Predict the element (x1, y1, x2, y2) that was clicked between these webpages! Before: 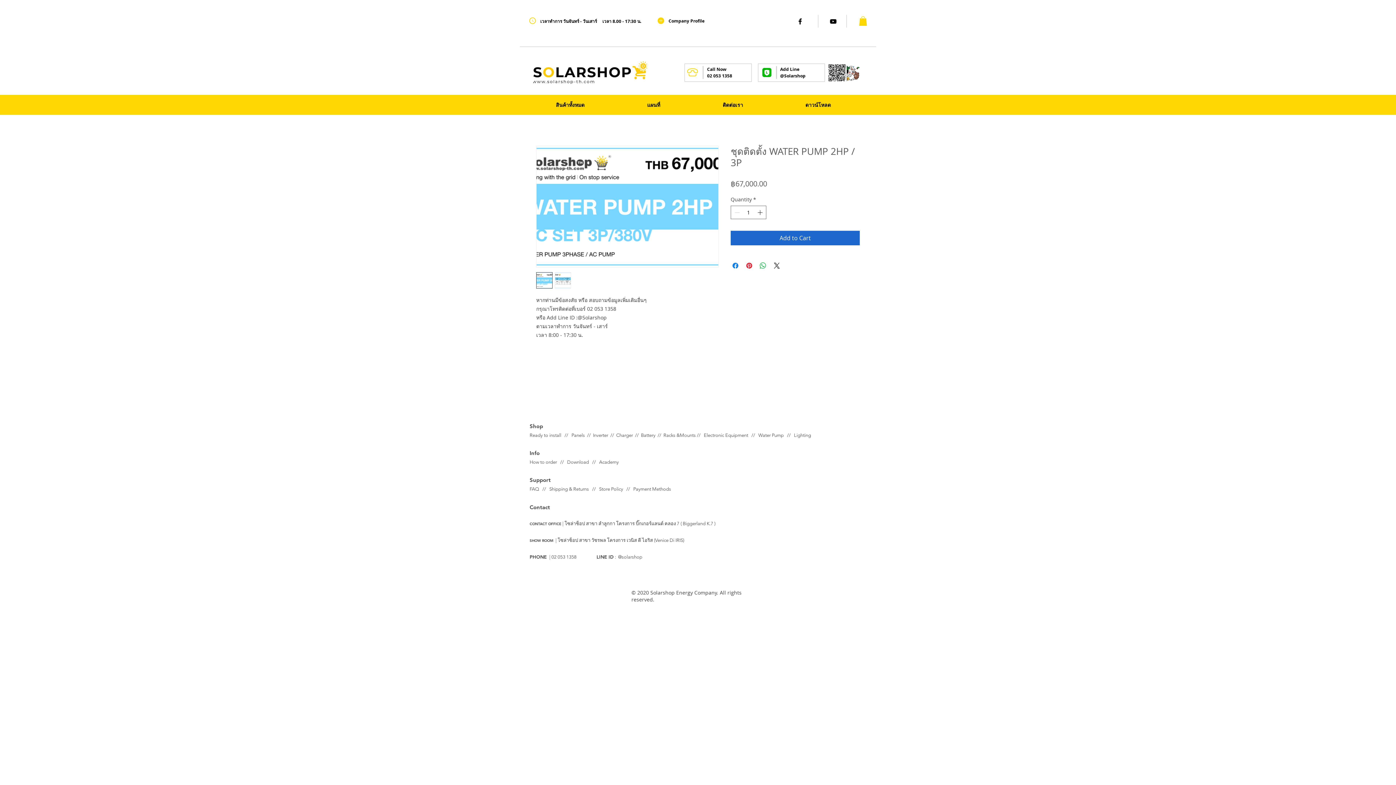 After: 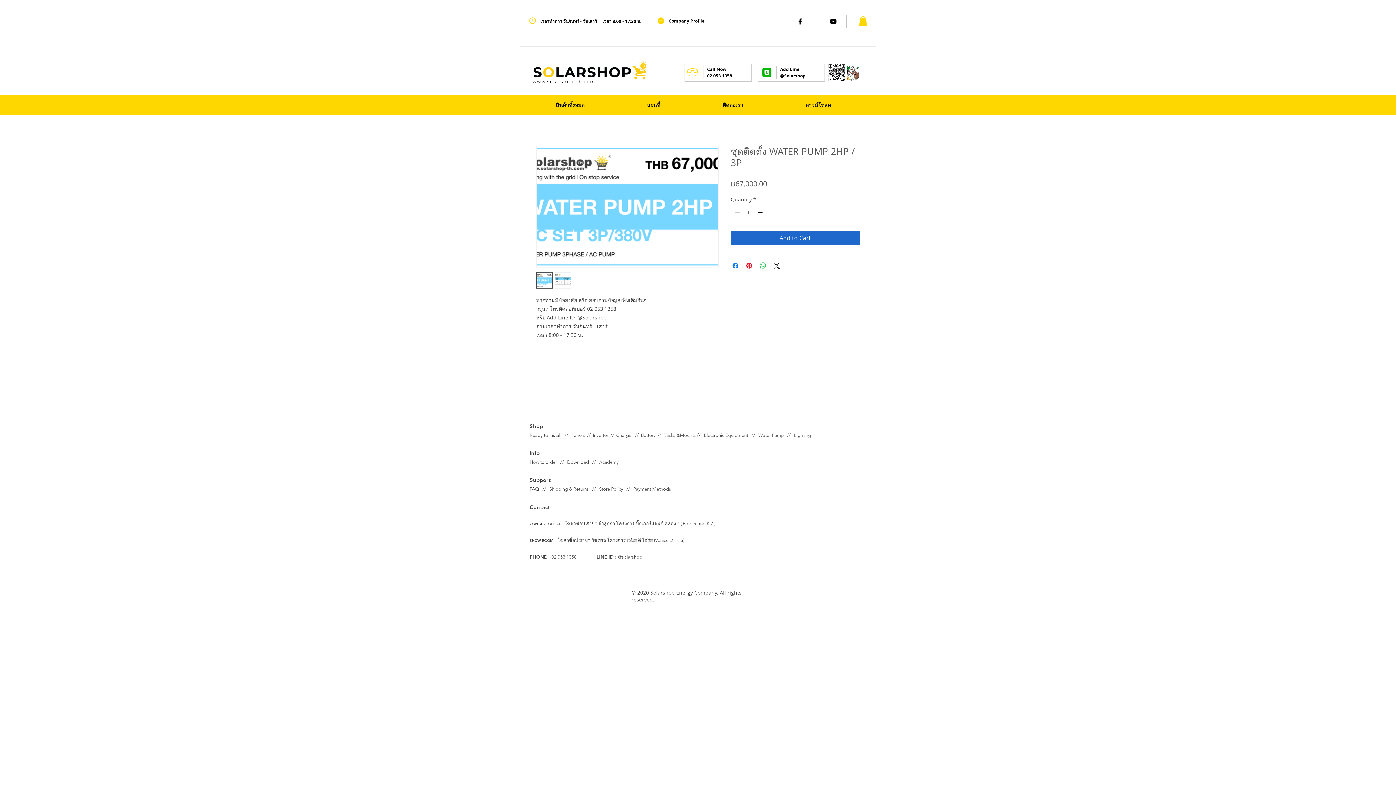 Action: bbox: (554, 272, 571, 288)